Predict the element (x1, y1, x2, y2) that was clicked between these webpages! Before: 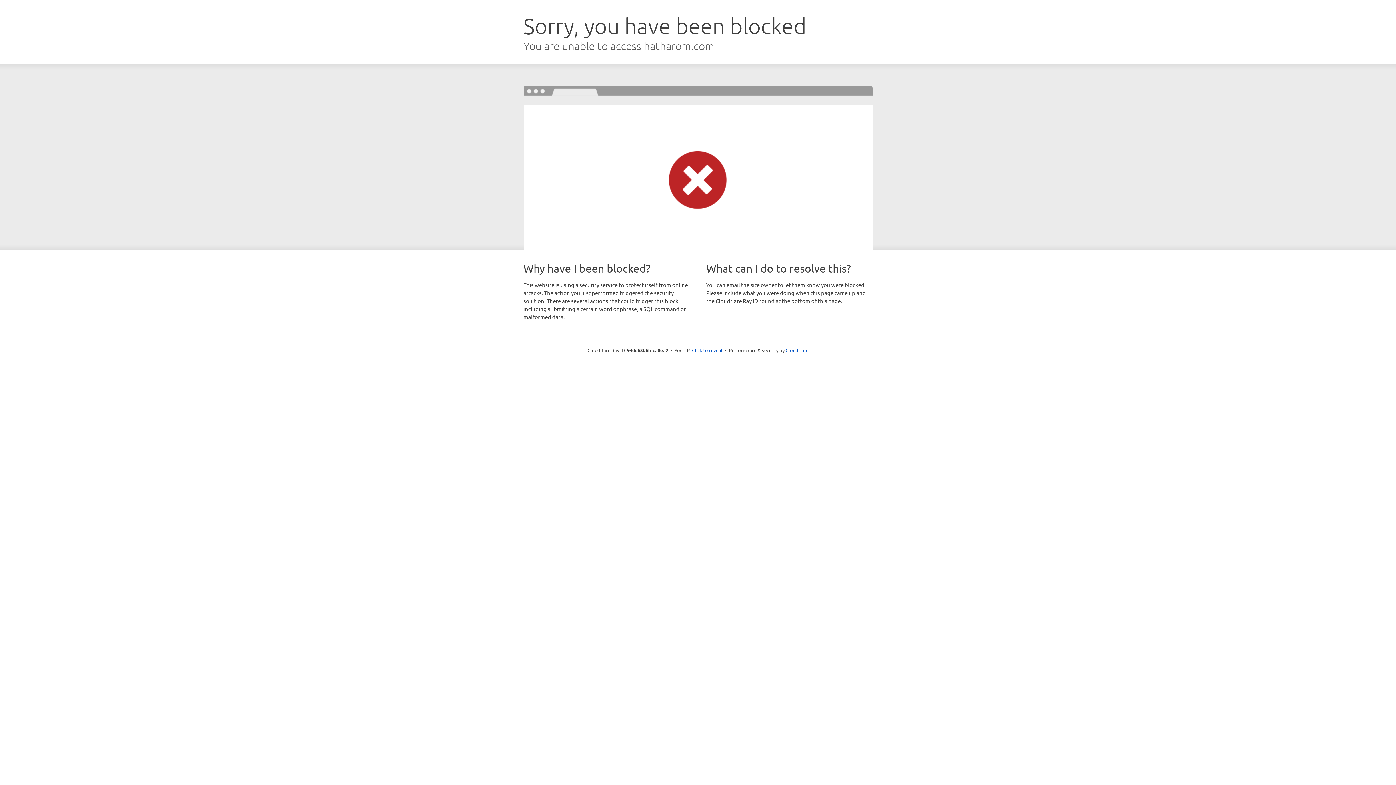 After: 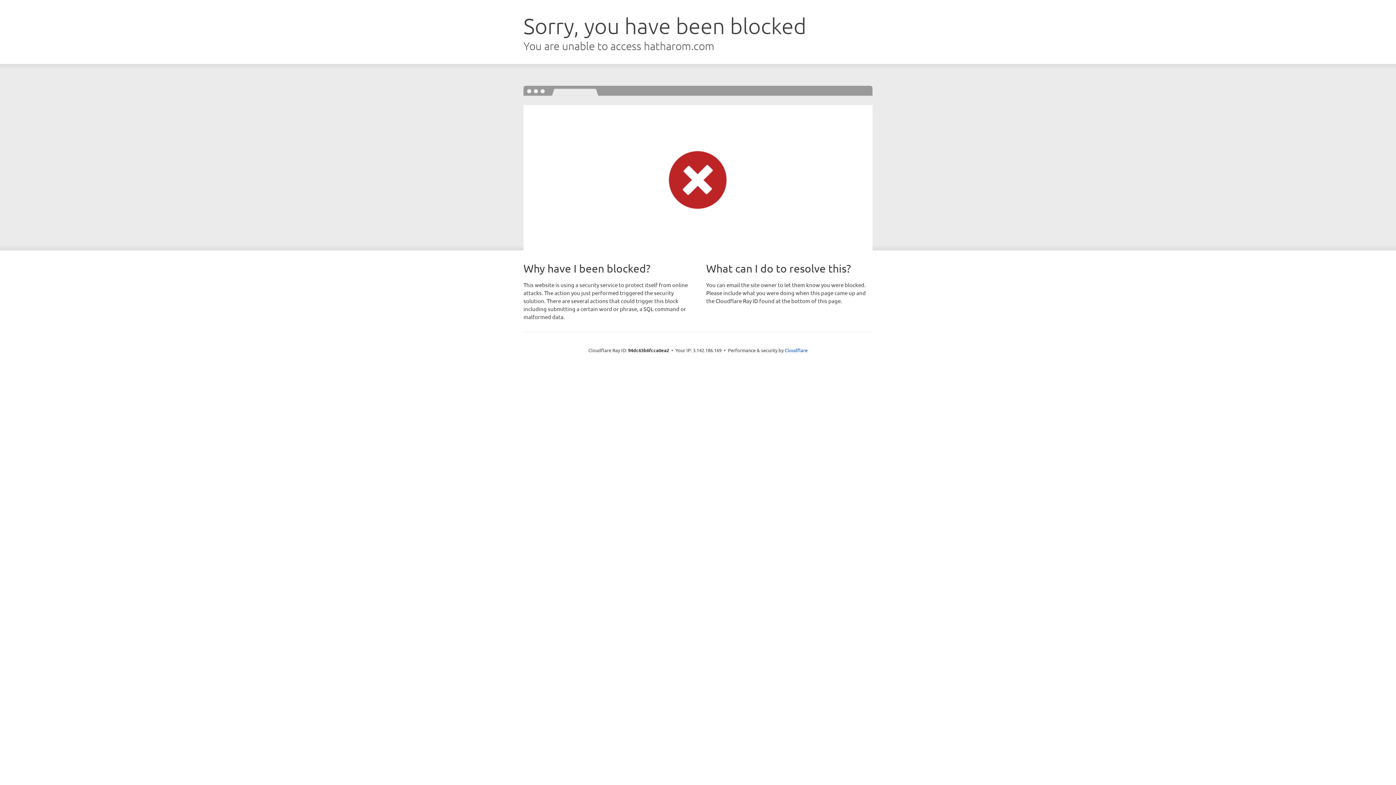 Action: label: Click to reveal bbox: (692, 346, 722, 353)